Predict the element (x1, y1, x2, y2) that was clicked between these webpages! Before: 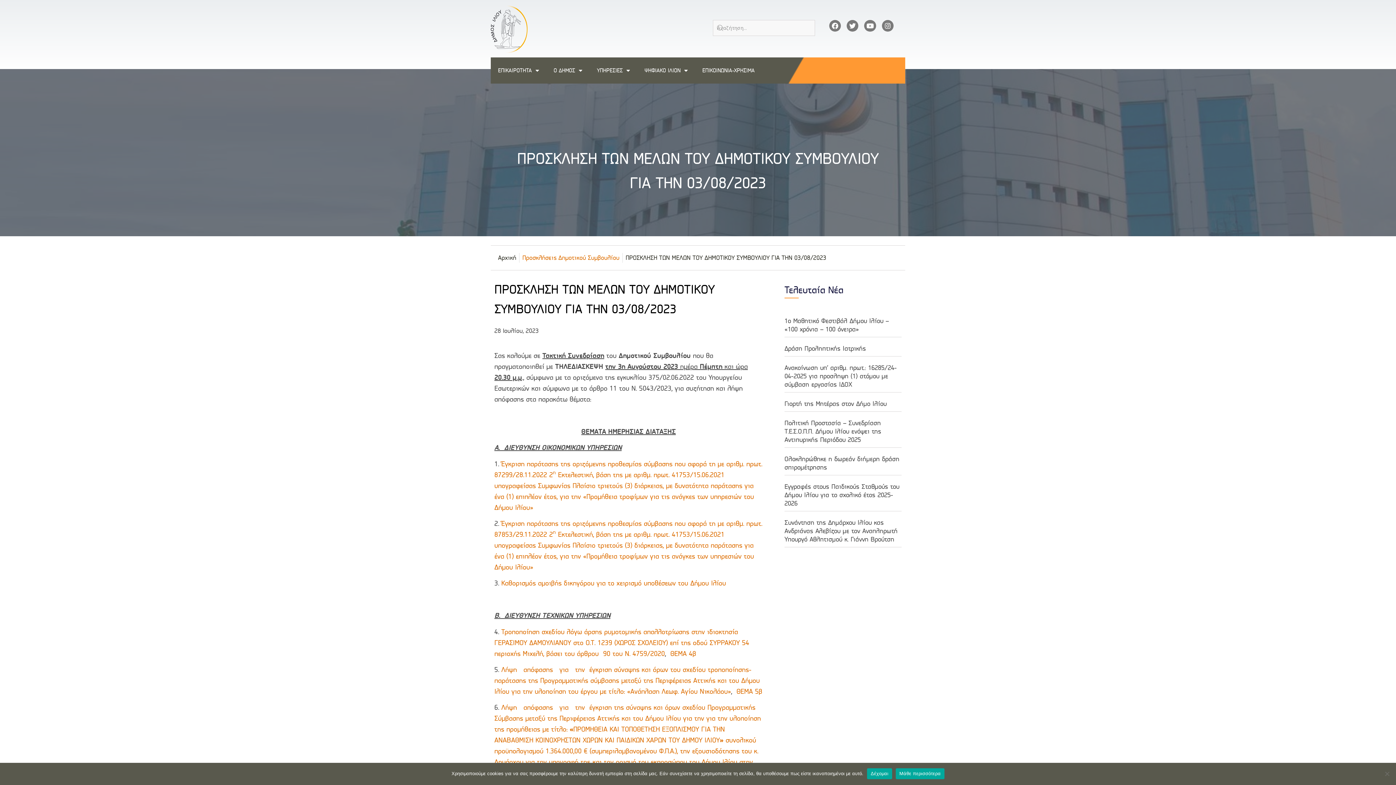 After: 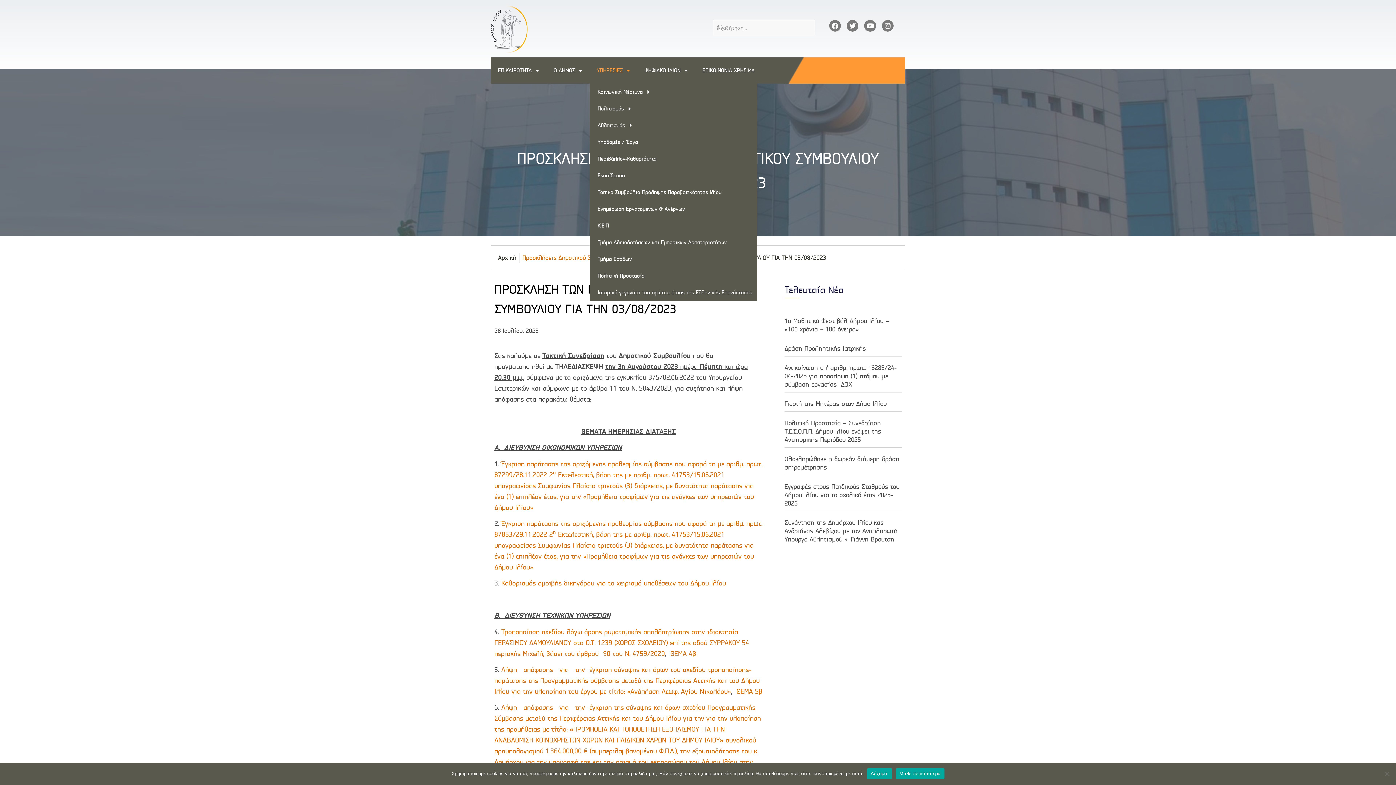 Action: label: ΥΠΗΡΕΣΙΕΣ bbox: (589, 57, 637, 83)